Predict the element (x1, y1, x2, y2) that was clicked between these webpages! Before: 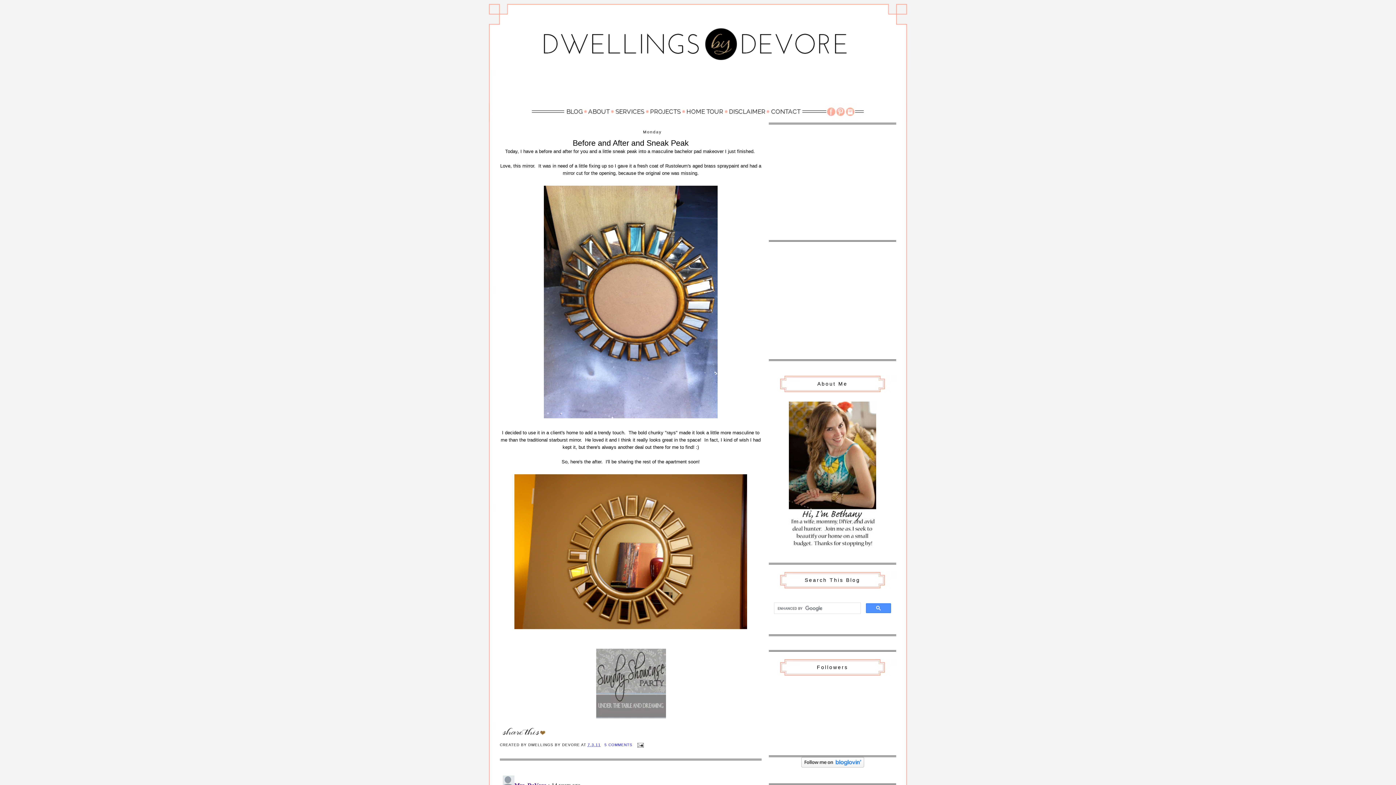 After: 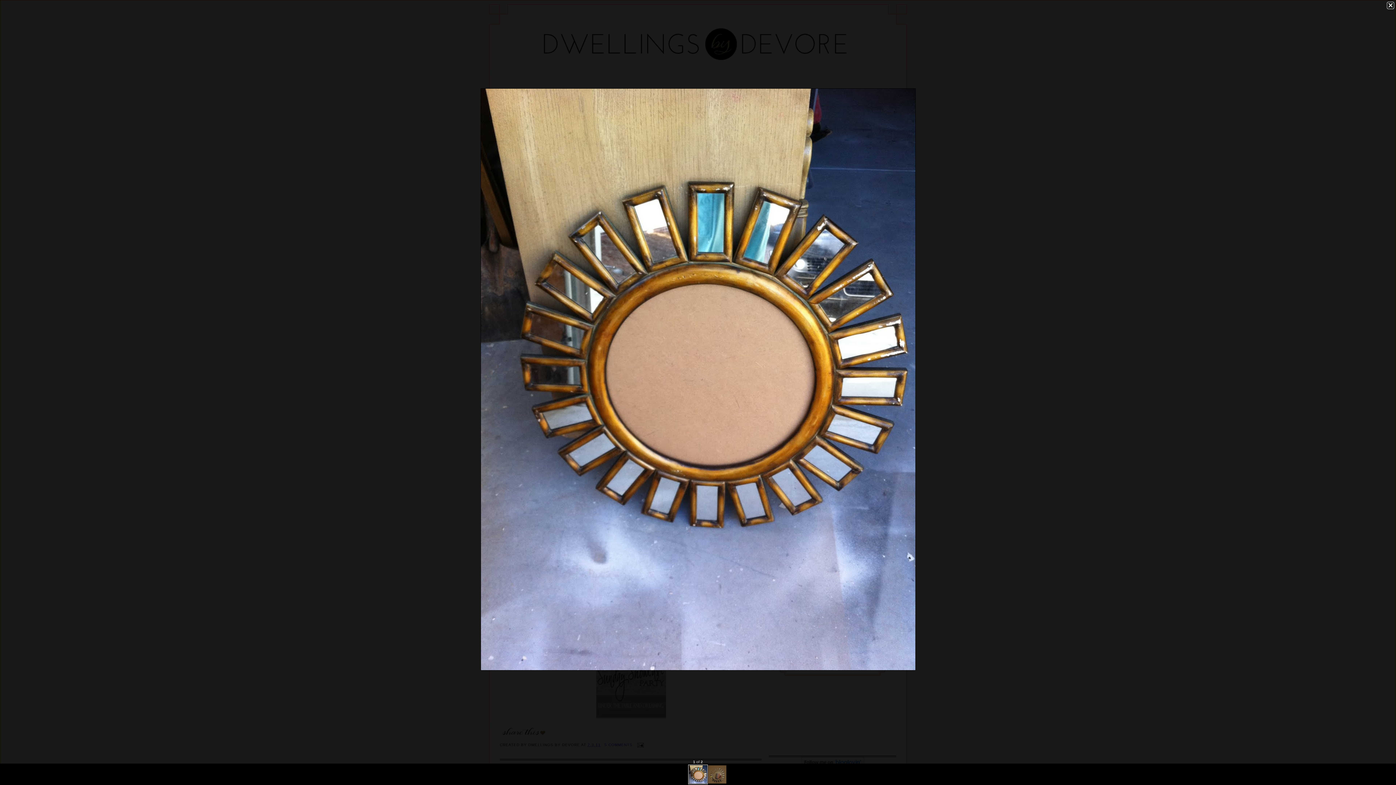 Action: bbox: (542, 415, 719, 420)